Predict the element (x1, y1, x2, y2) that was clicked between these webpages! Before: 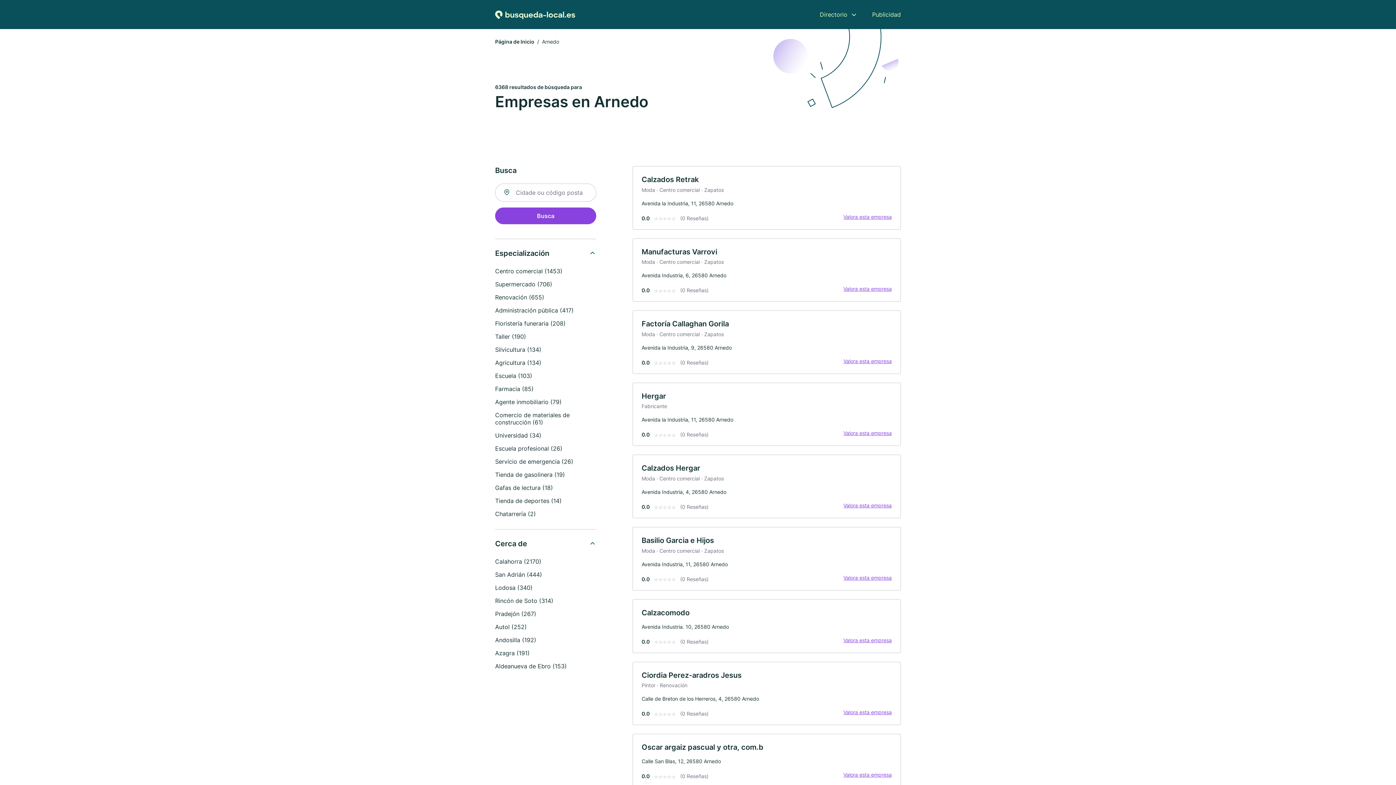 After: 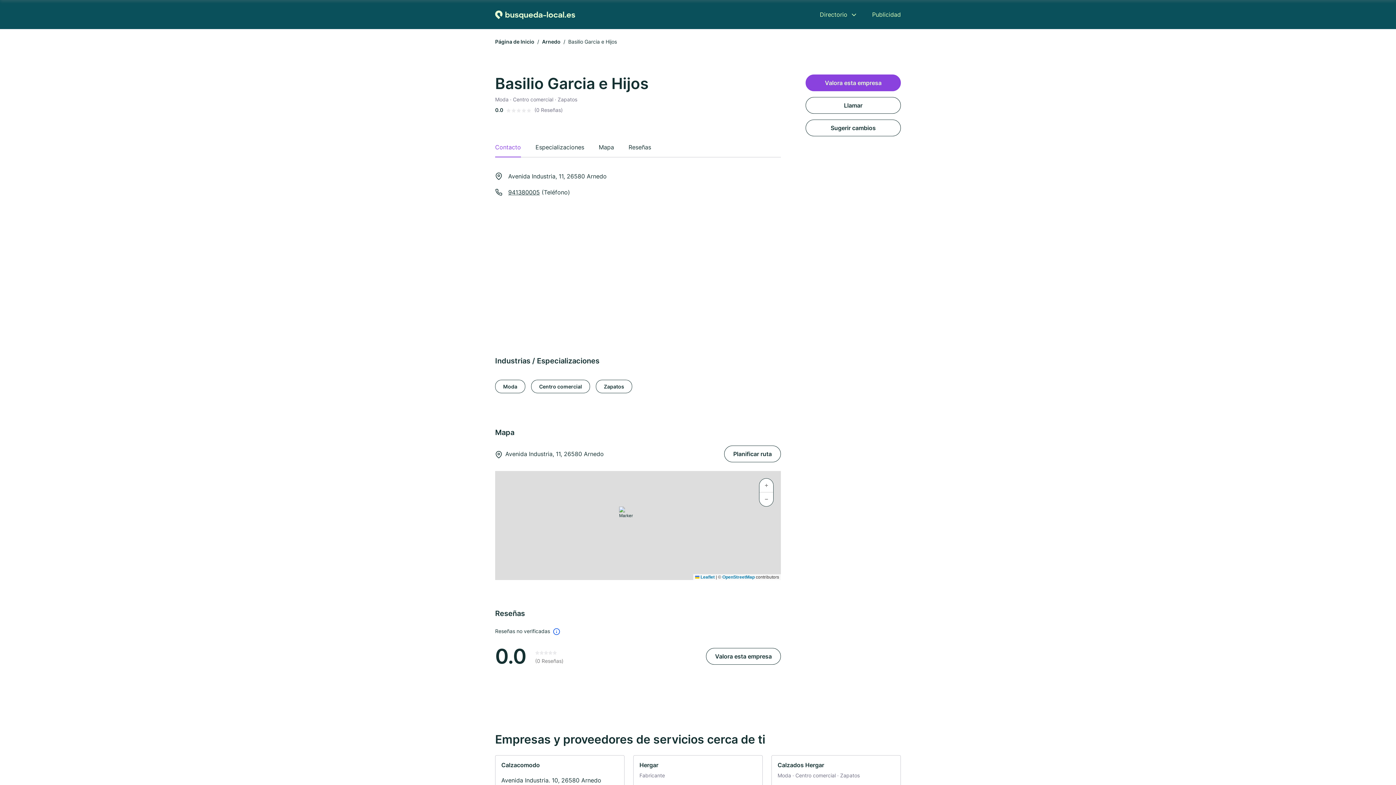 Action: bbox: (632, 527, 901, 590) label: Basilio Garcia e Hijos

Moda · Centro comercial · Zapatos

Avenida Industria, 11, 26580 Arnedo

0.0
(0 Reseñas)
Valora esta empresa